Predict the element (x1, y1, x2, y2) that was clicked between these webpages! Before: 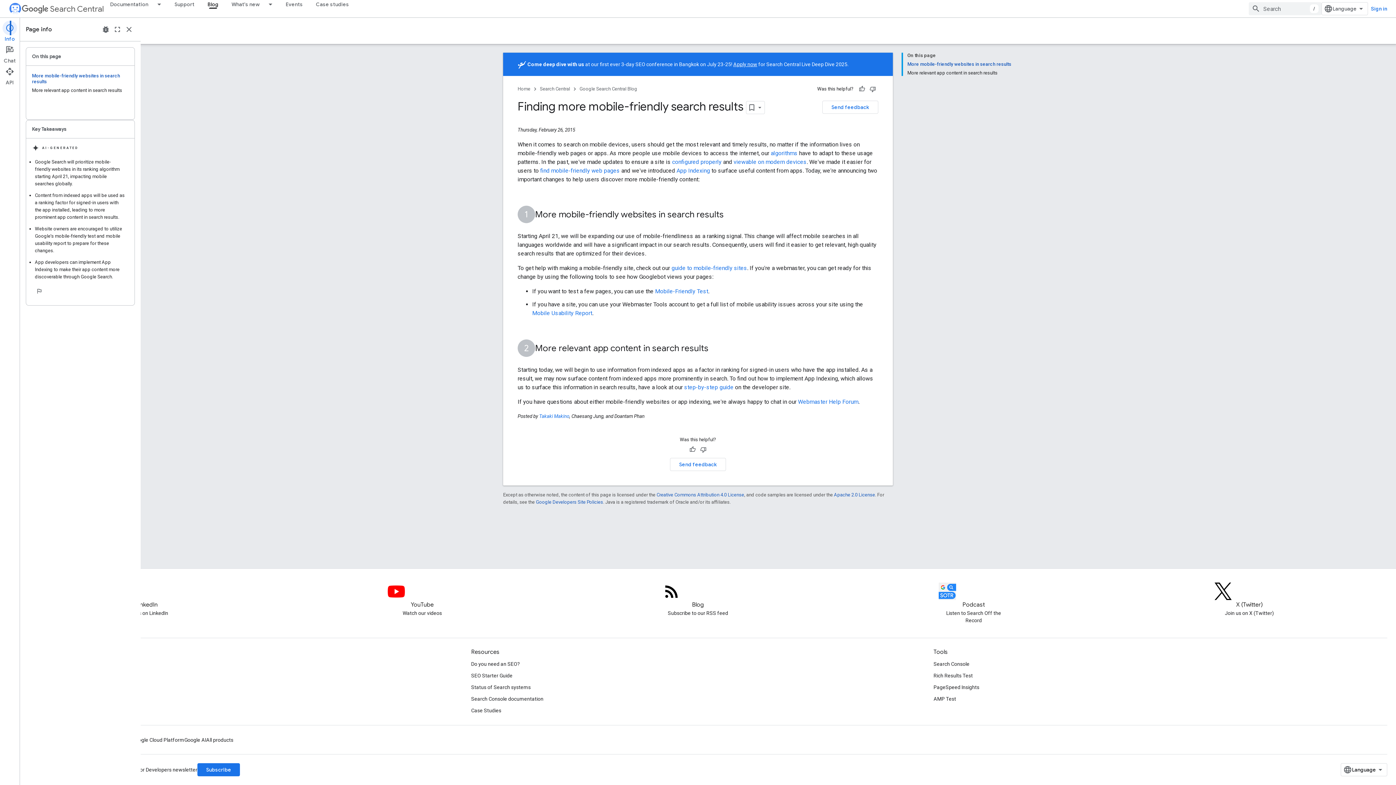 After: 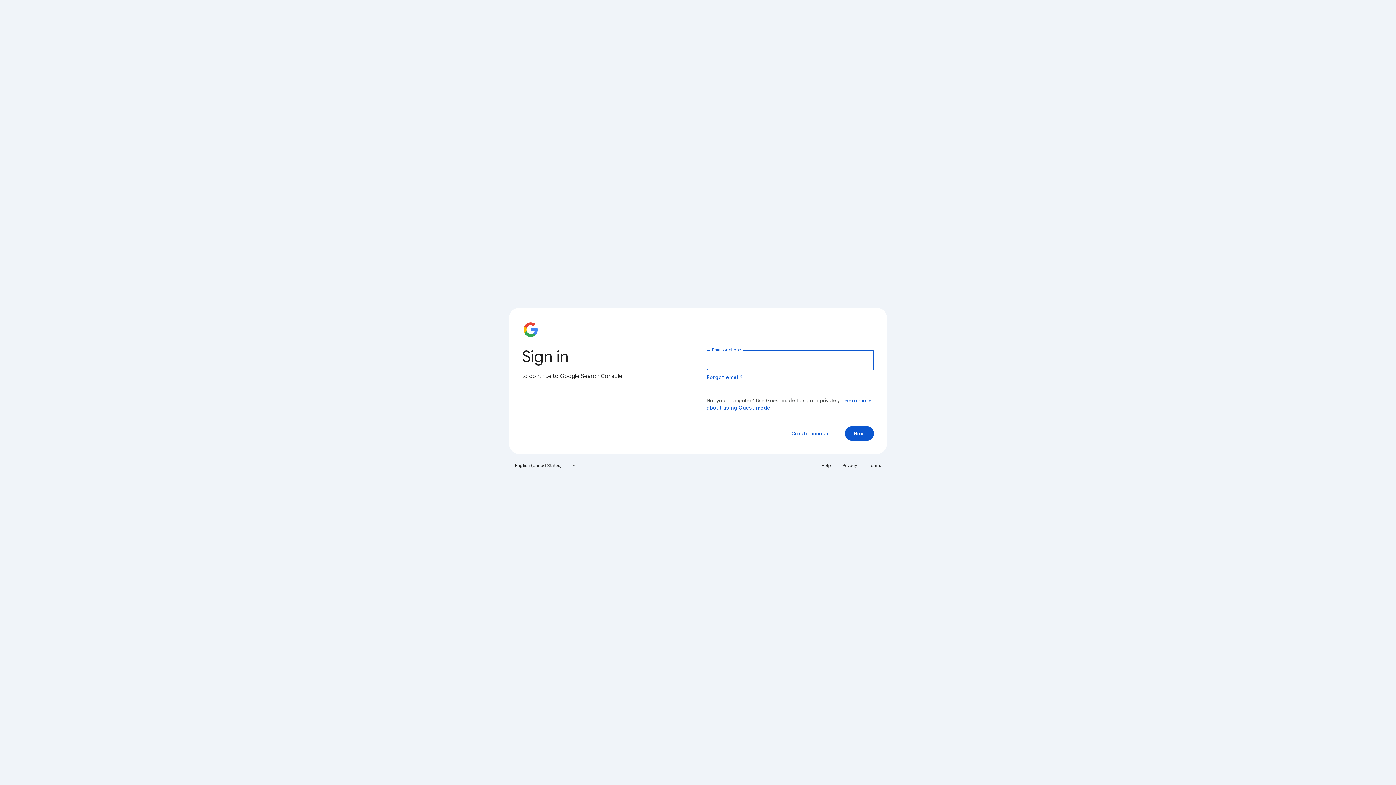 Action: bbox: (532, 309, 592, 316) label: Mobile Usability Report